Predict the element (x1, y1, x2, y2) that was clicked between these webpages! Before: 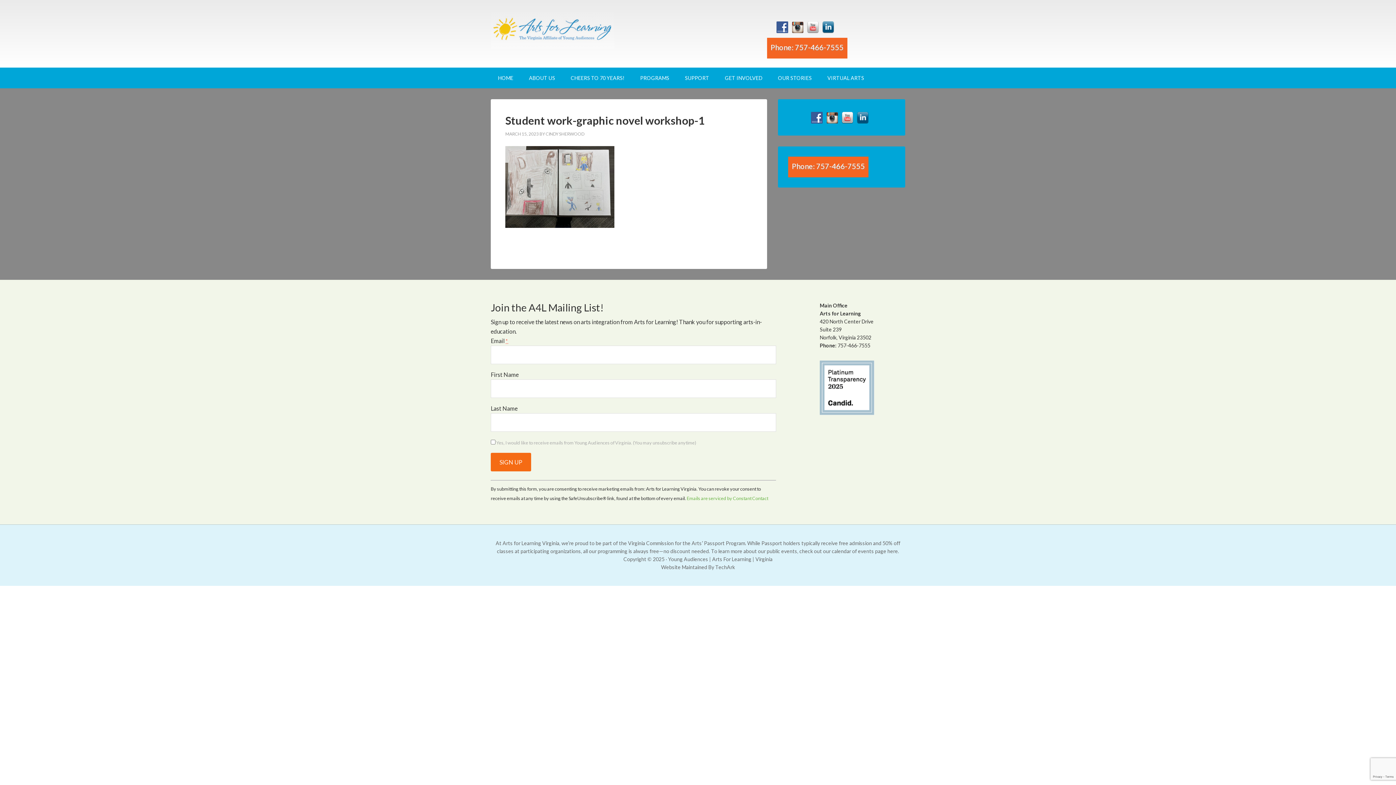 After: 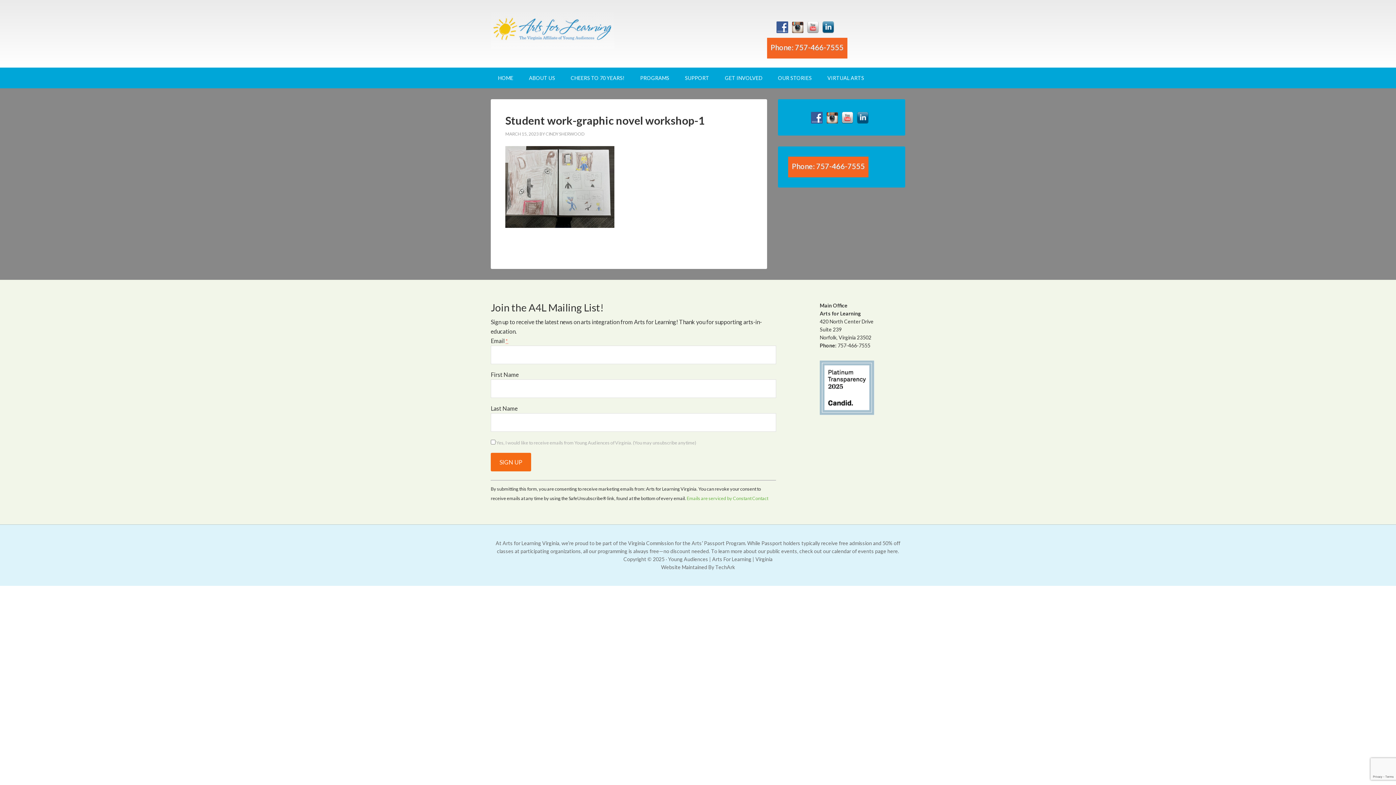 Action: label: 757-466-7555 bbox: (816, 161, 865, 170)